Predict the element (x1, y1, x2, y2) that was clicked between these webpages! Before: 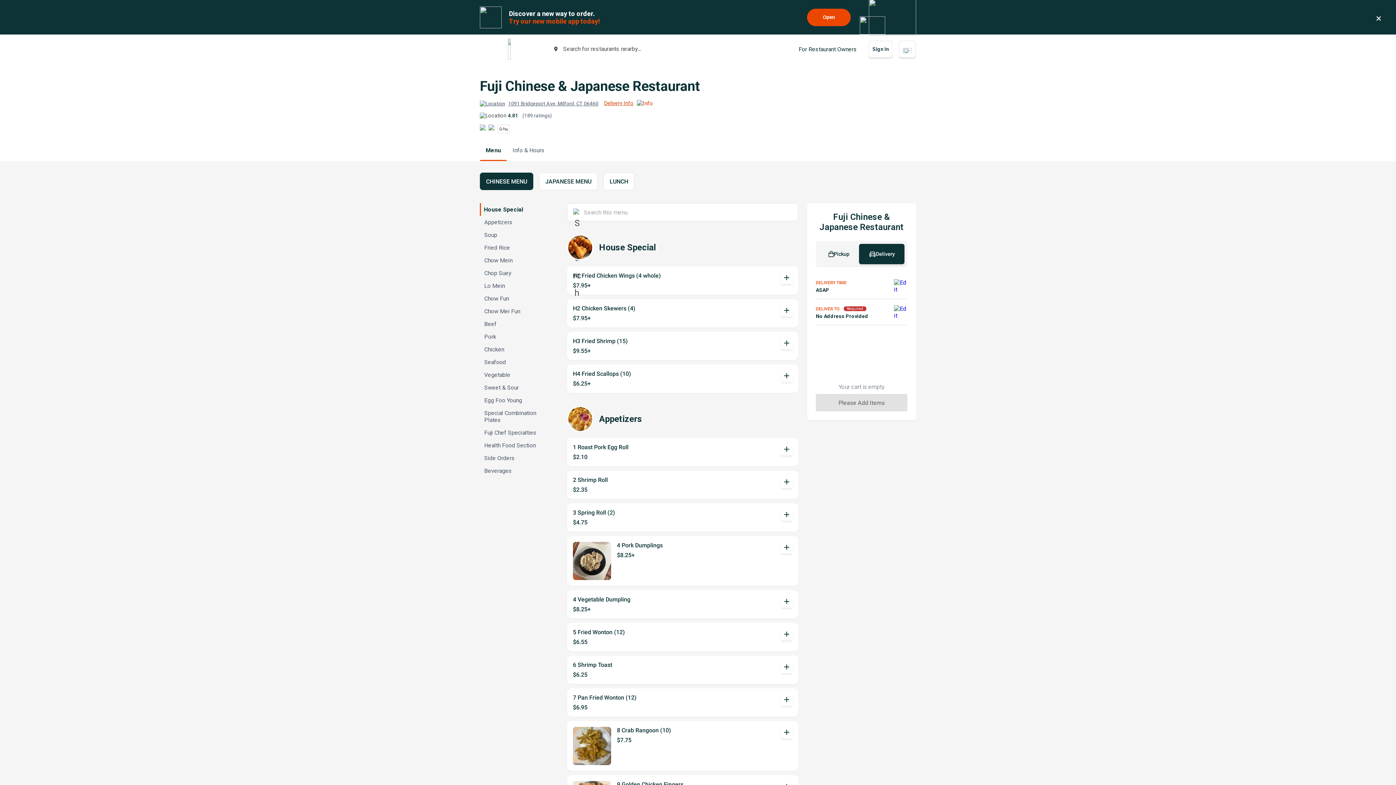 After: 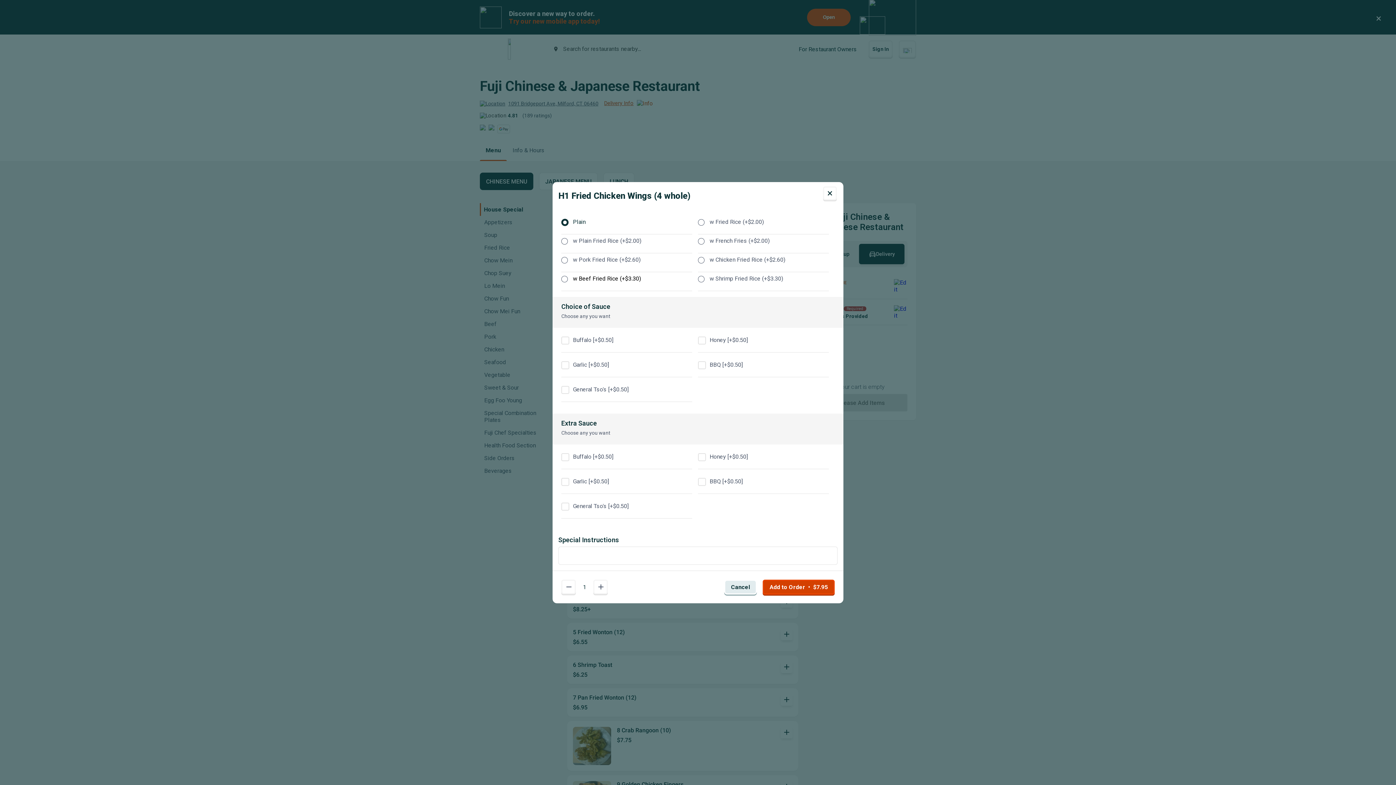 Action: label: H1 Fried Chicken Wings (4 whole)
$7.95+
add bbox: (567, 266, 798, 294)